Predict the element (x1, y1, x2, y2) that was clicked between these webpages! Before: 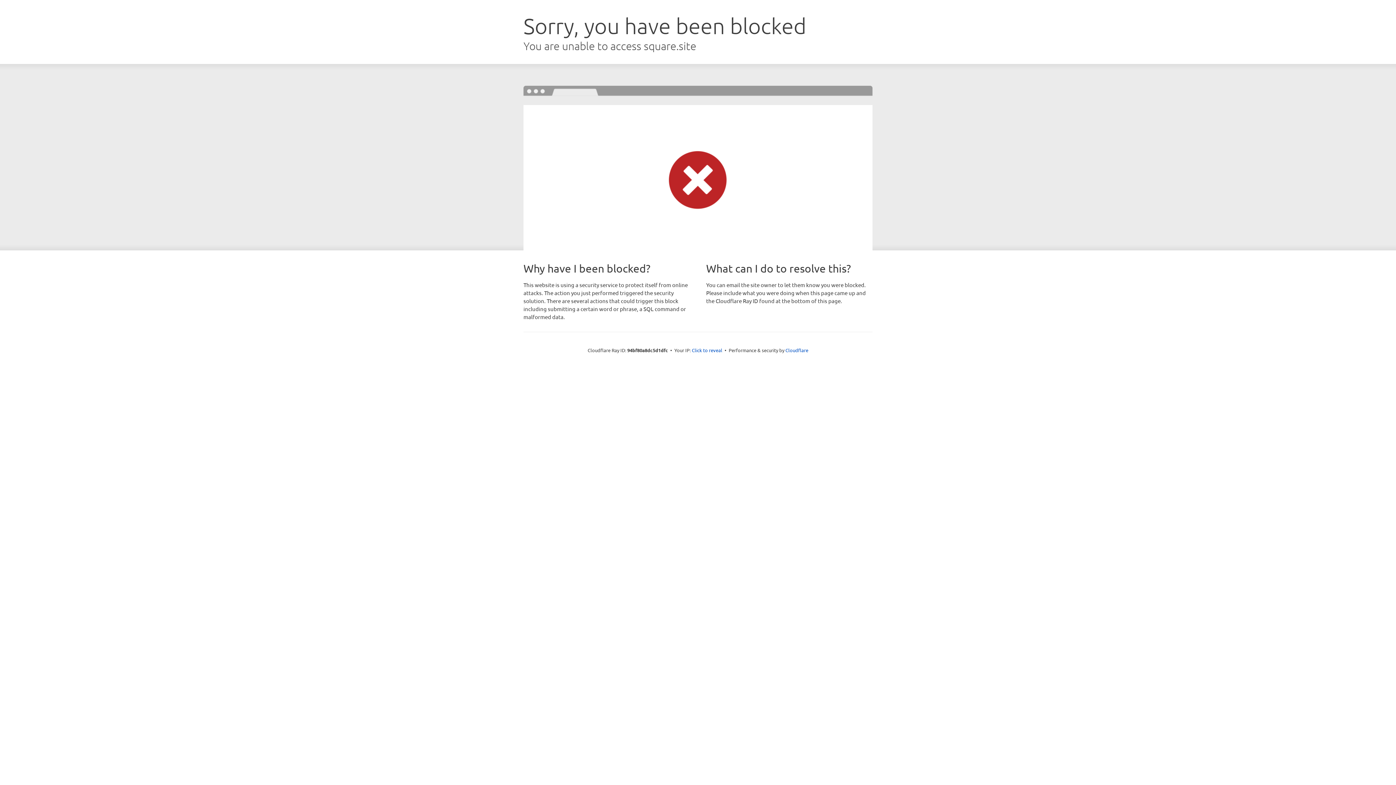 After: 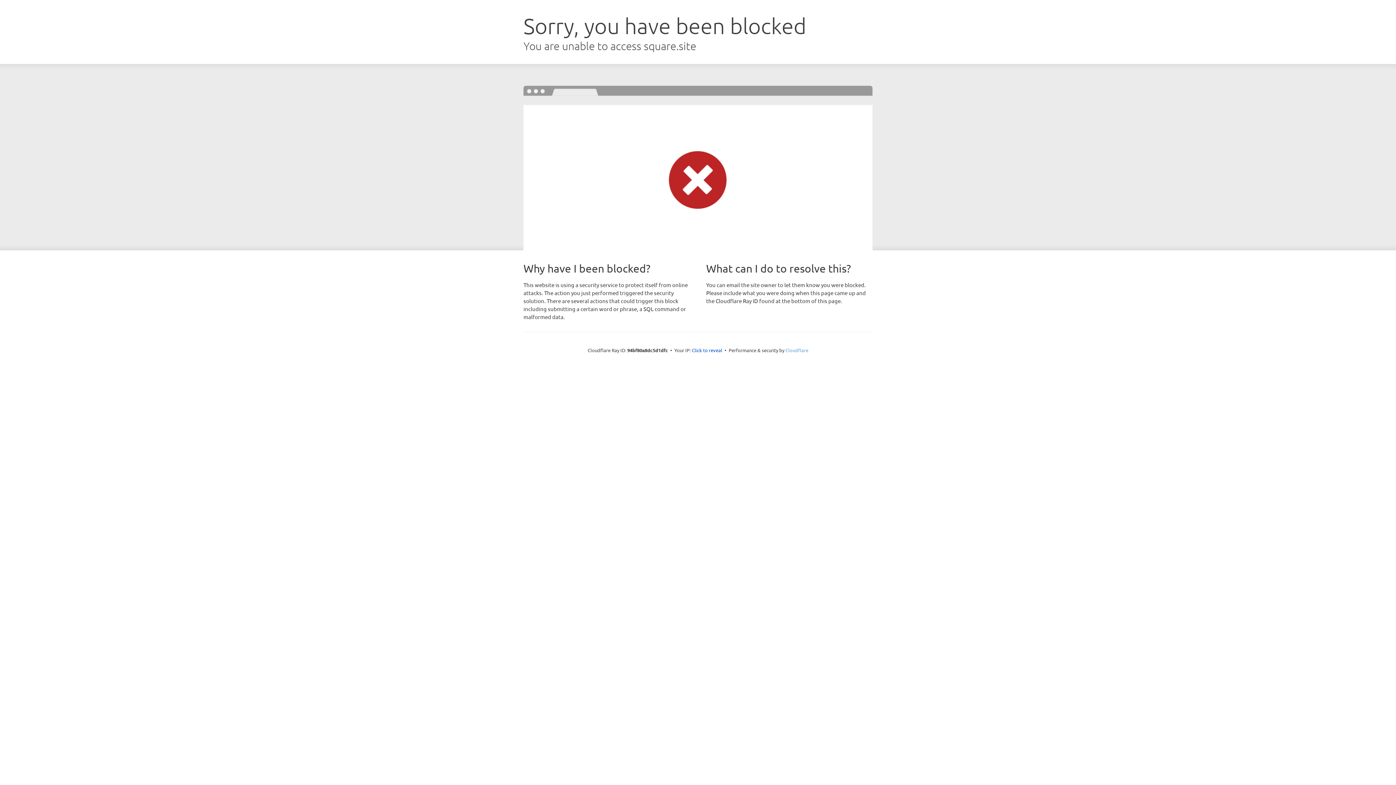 Action: bbox: (785, 347, 808, 353) label: Cloudflare